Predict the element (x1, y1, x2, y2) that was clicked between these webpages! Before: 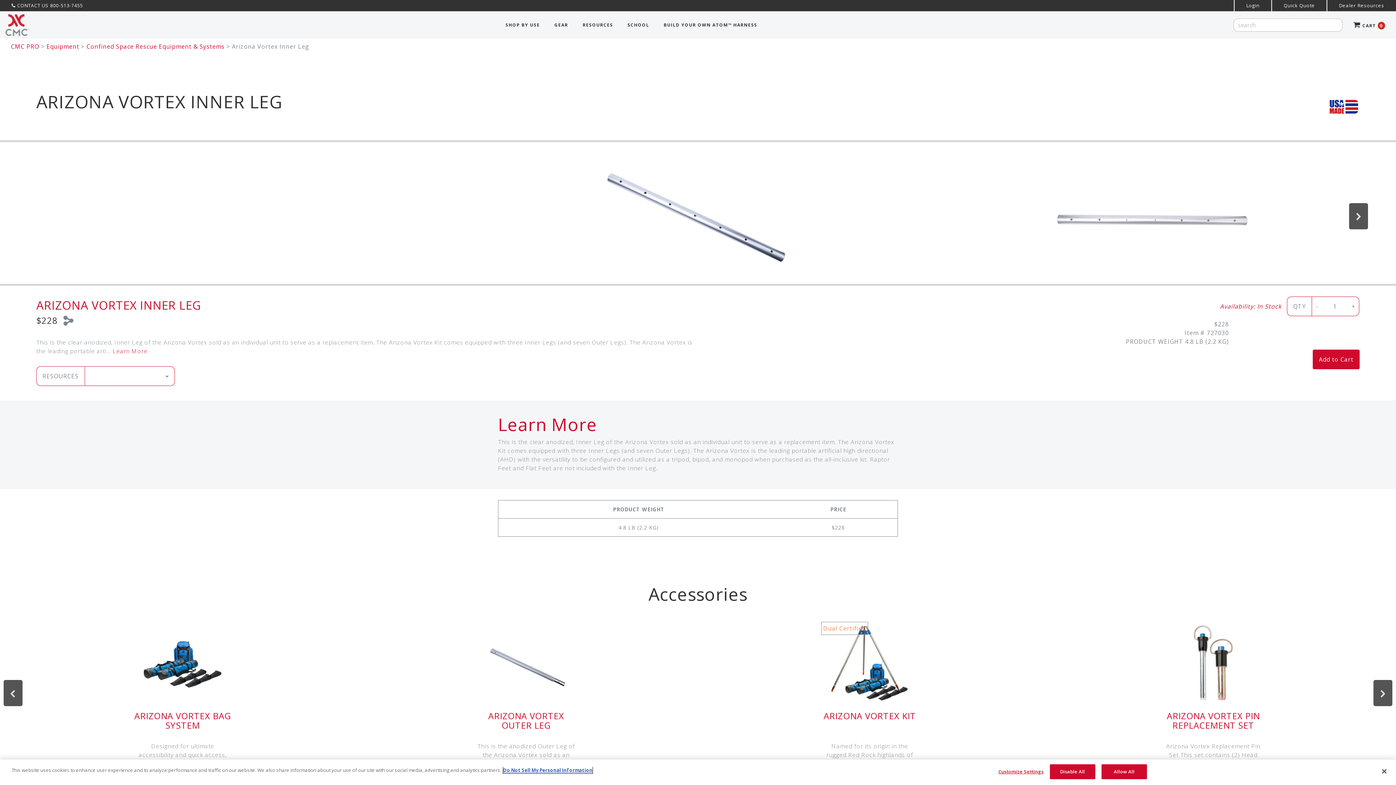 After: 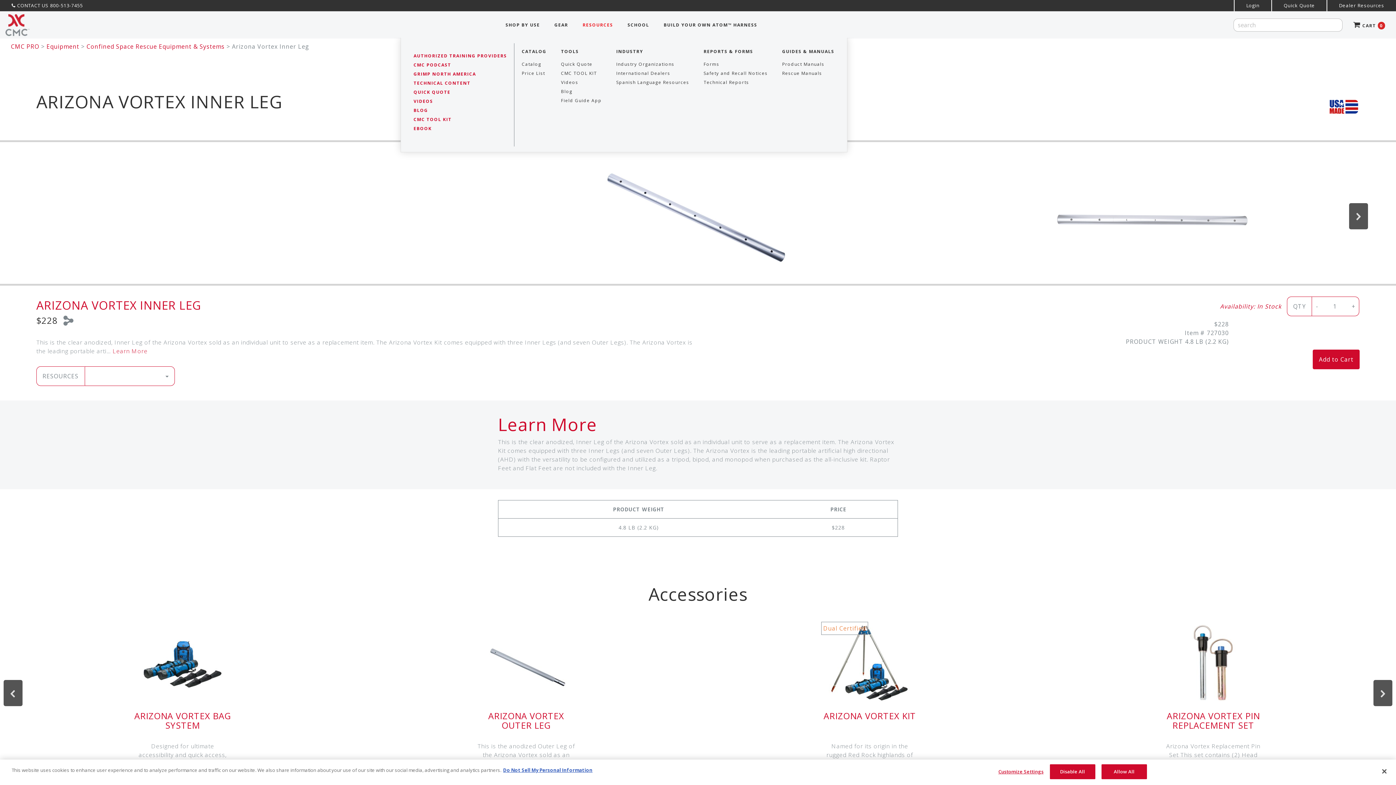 Action: label: RESOURCES bbox: (575, 16, 620, 33)